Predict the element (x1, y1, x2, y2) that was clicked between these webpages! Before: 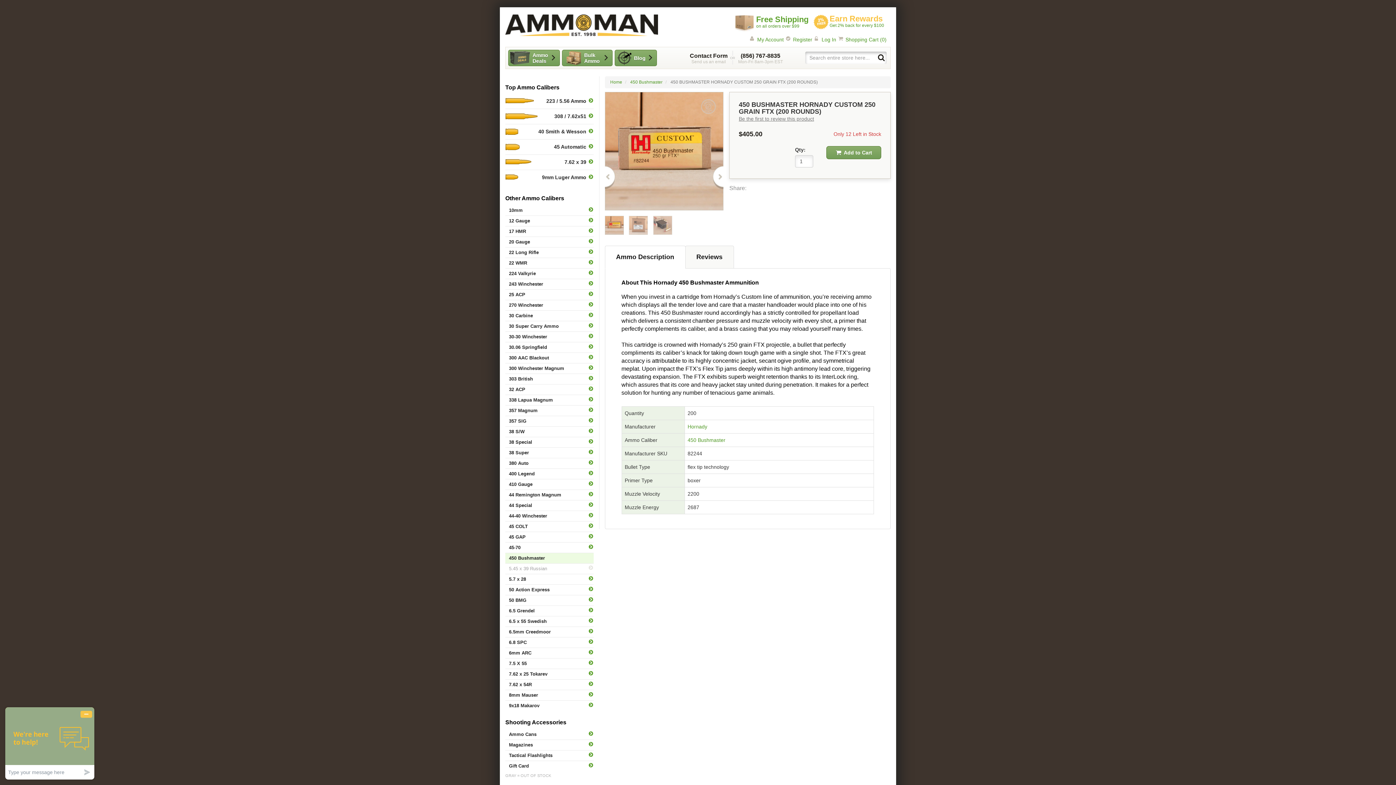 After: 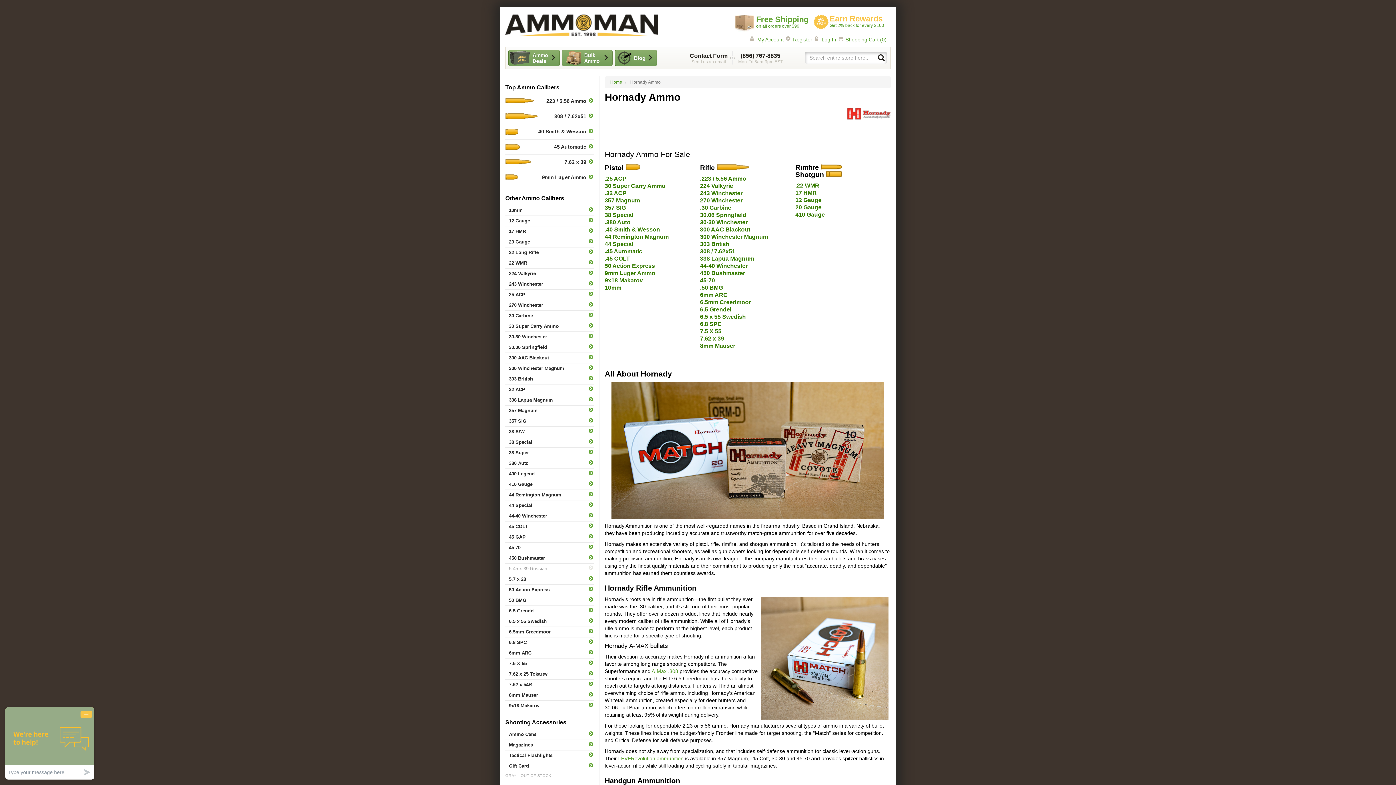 Action: label: Hornady bbox: (687, 424, 707, 429)